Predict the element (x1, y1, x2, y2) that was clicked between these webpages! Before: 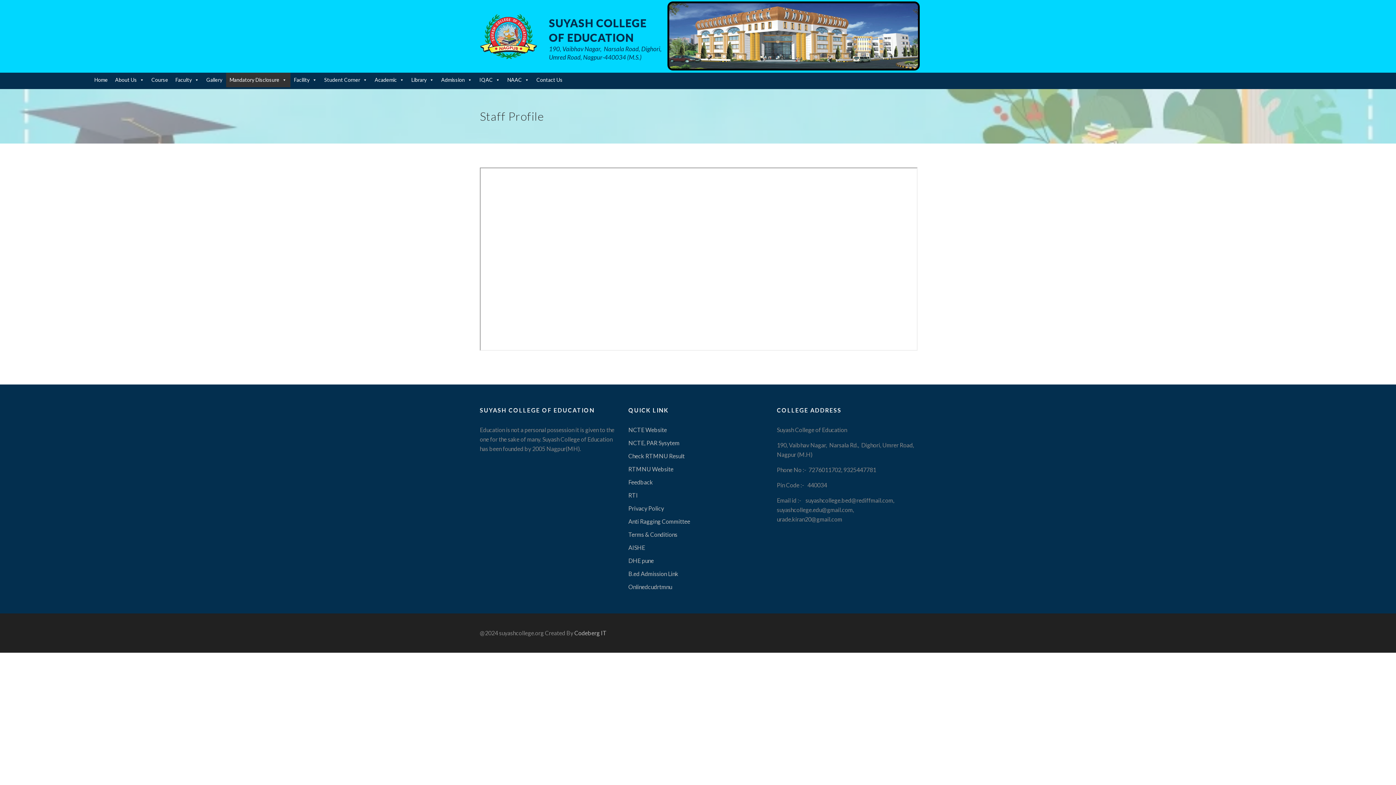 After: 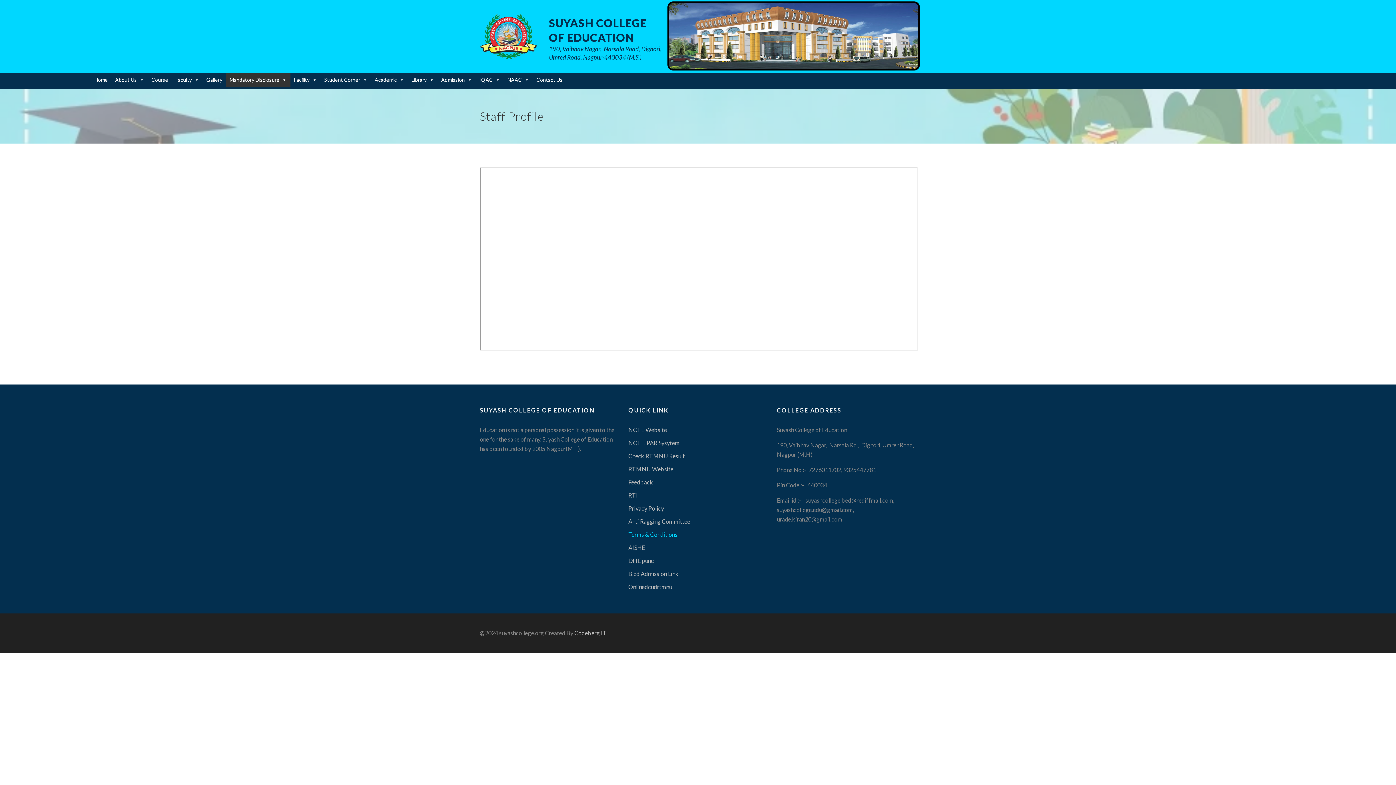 Action: bbox: (628, 530, 767, 539) label: Terms & Conditions